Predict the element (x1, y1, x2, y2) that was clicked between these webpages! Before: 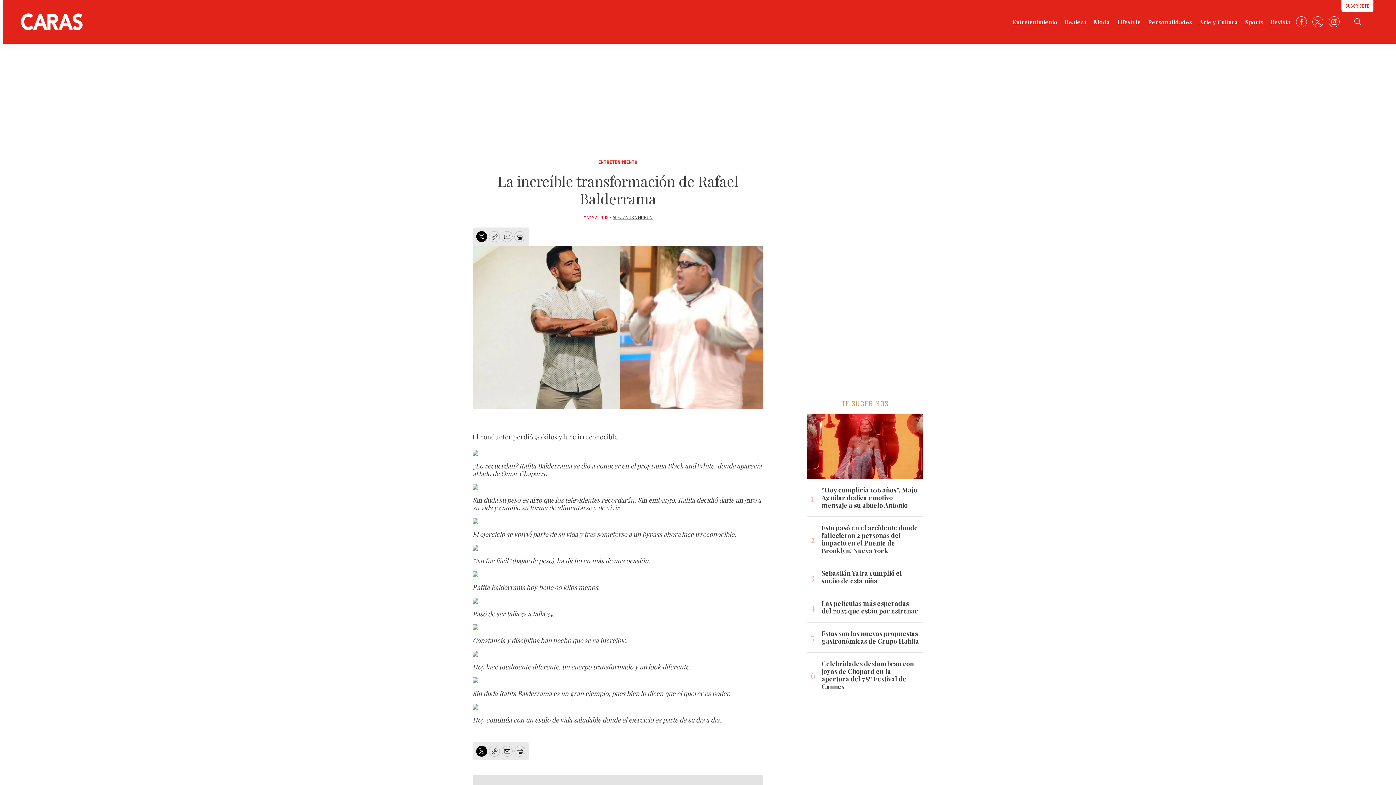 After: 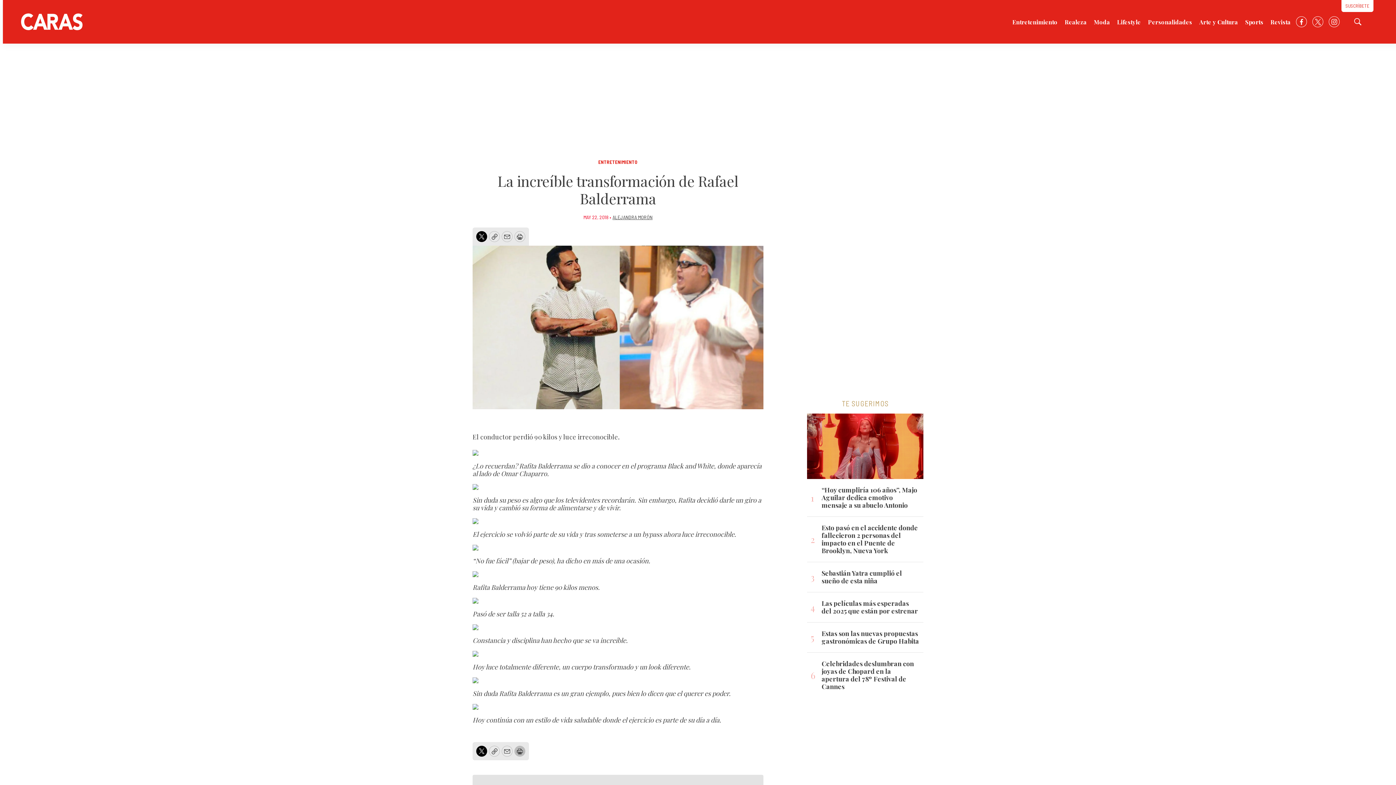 Action: label: Print bbox: (514, 746, 525, 757)